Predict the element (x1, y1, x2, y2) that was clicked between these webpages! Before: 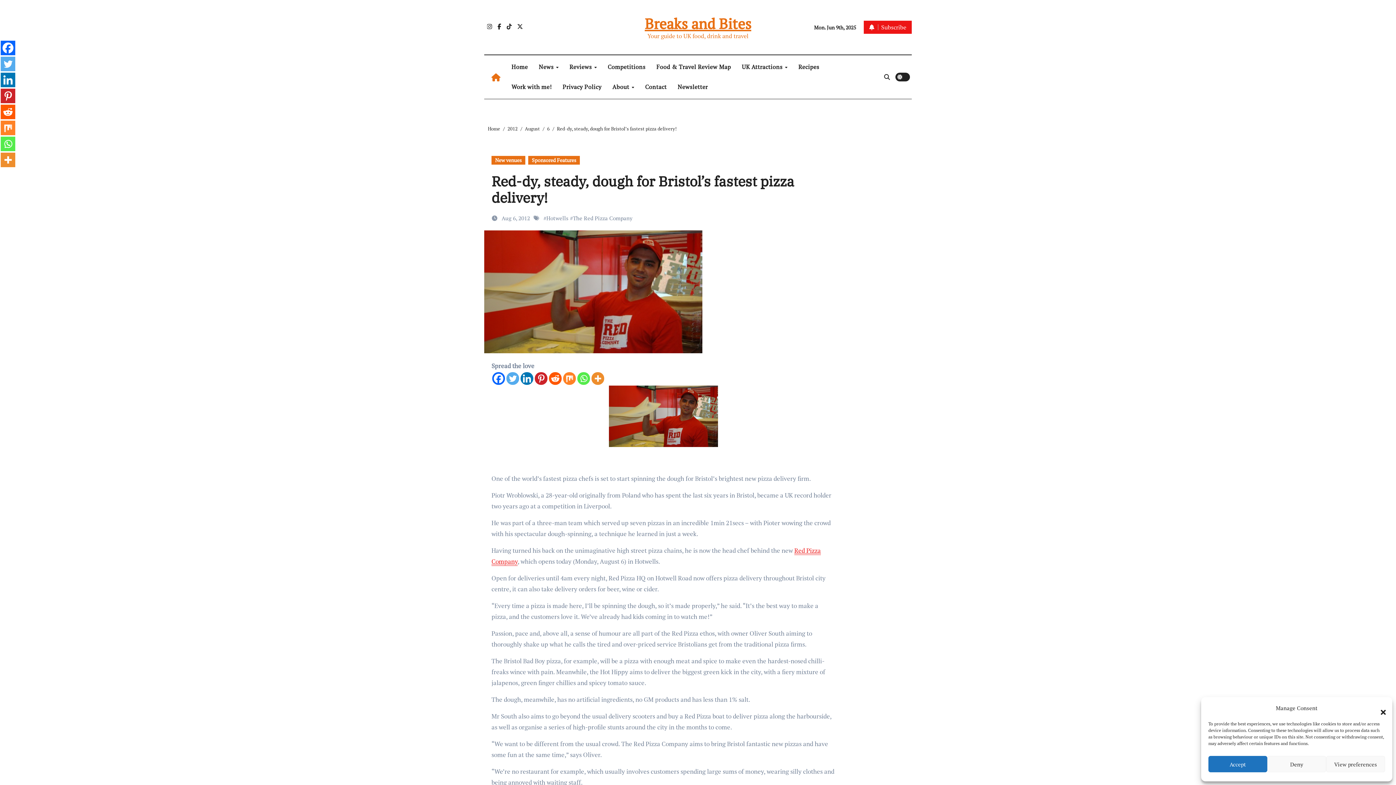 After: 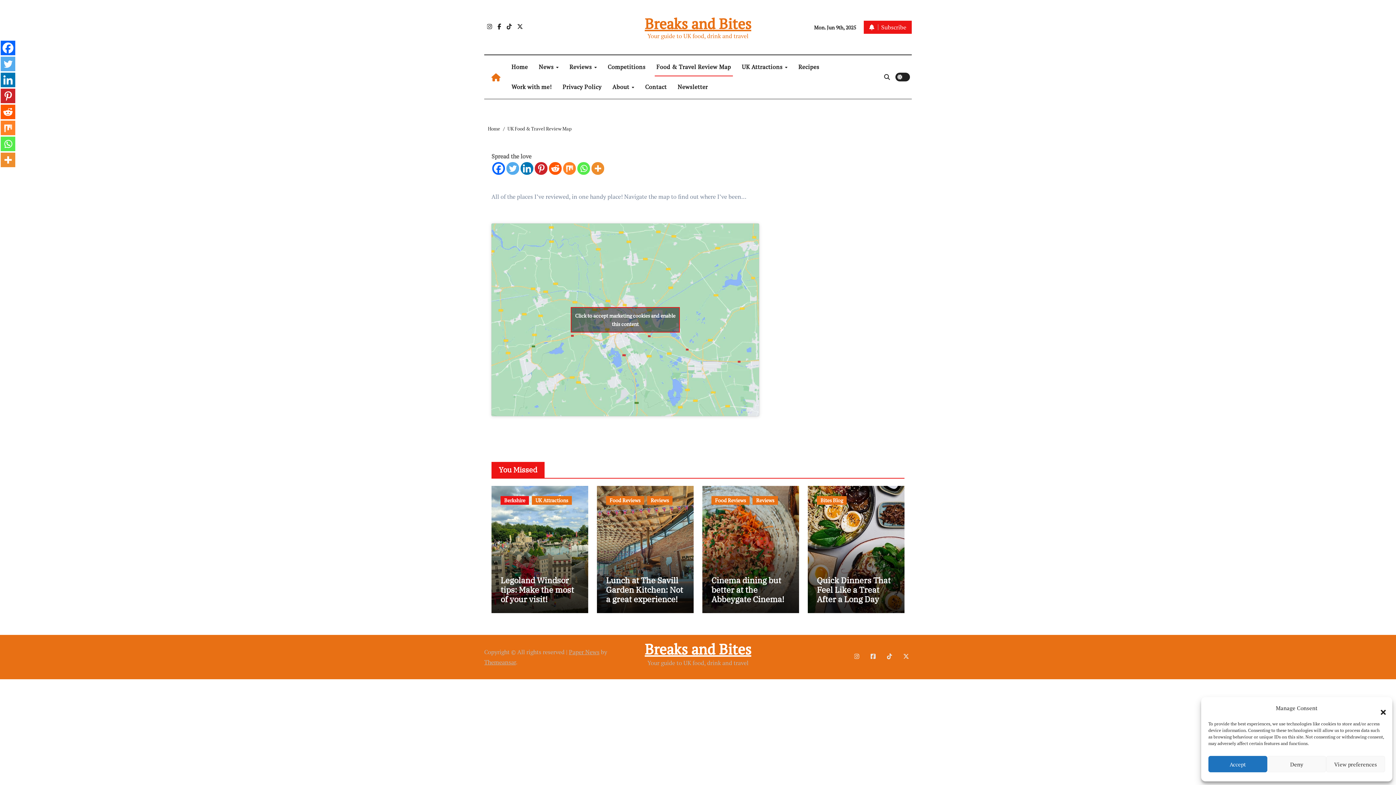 Action: label: Food & Travel Review Map bbox: (651, 57, 736, 77)